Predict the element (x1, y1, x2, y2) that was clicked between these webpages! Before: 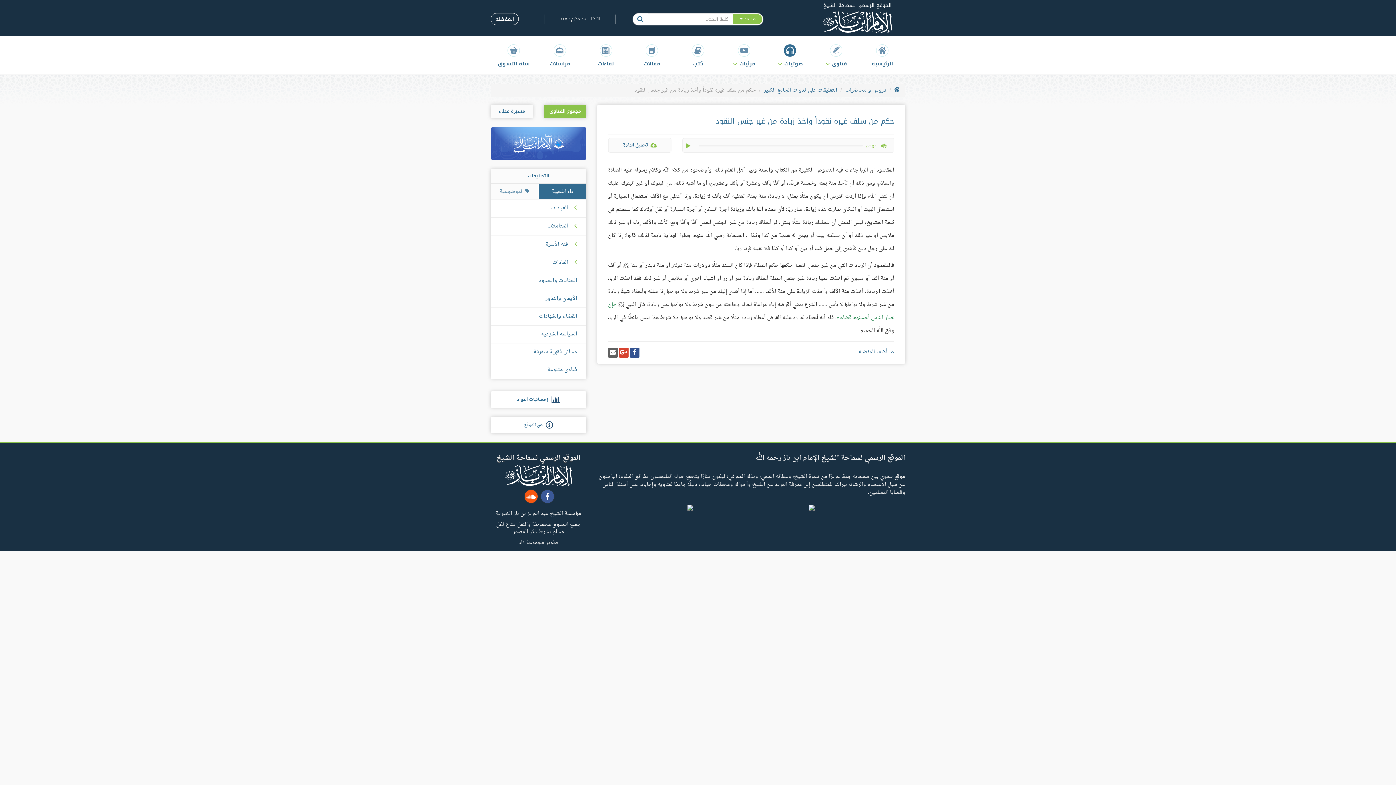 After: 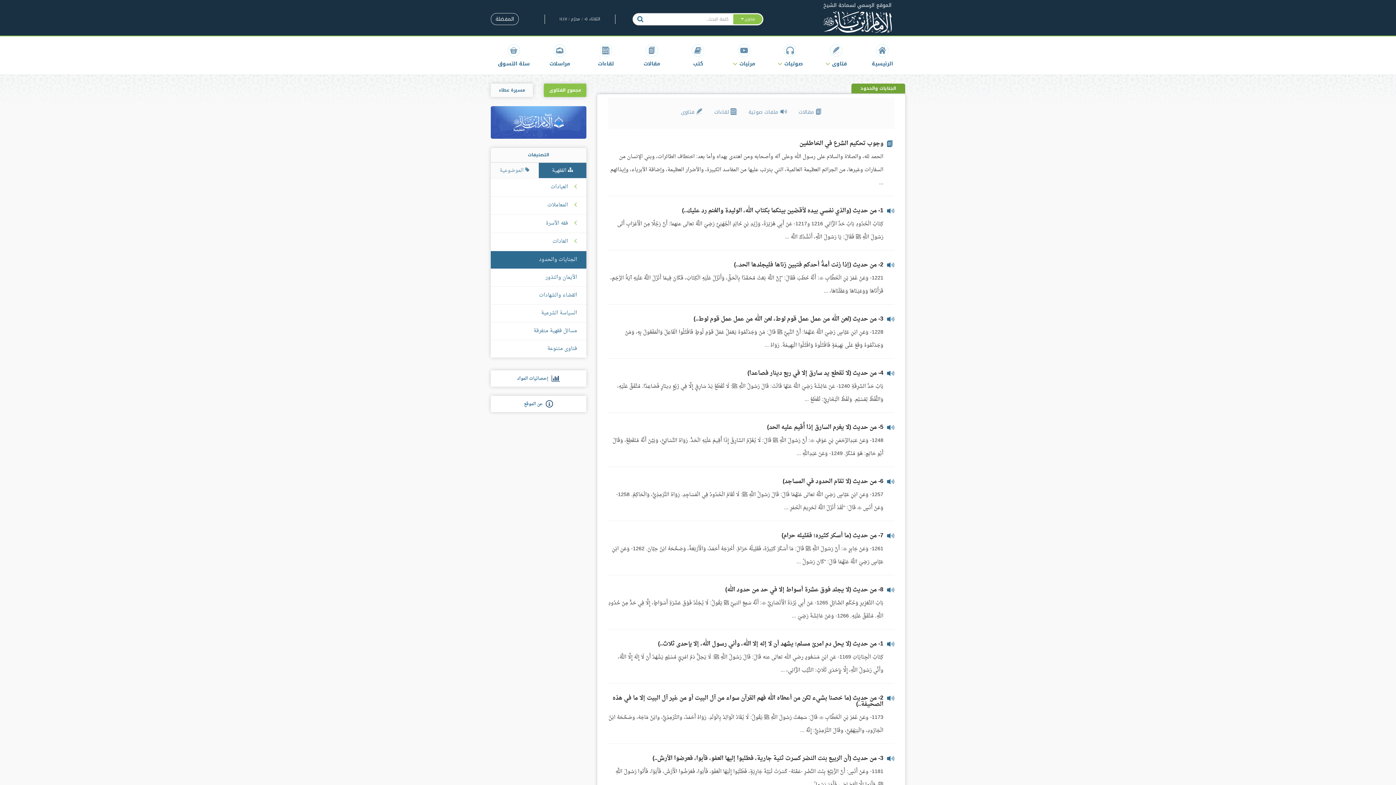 Action: label: الجنايات والحدود bbox: (539, 275, 577, 285)